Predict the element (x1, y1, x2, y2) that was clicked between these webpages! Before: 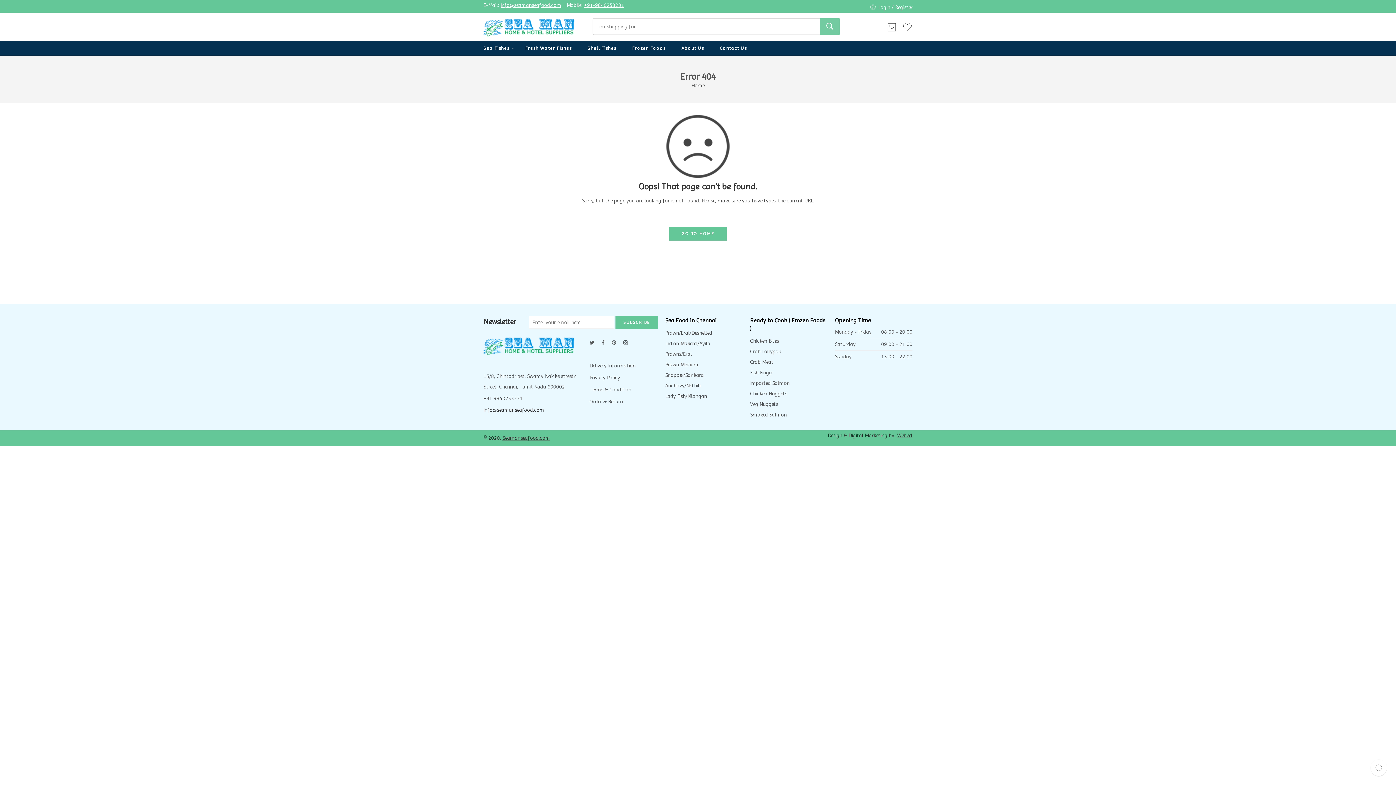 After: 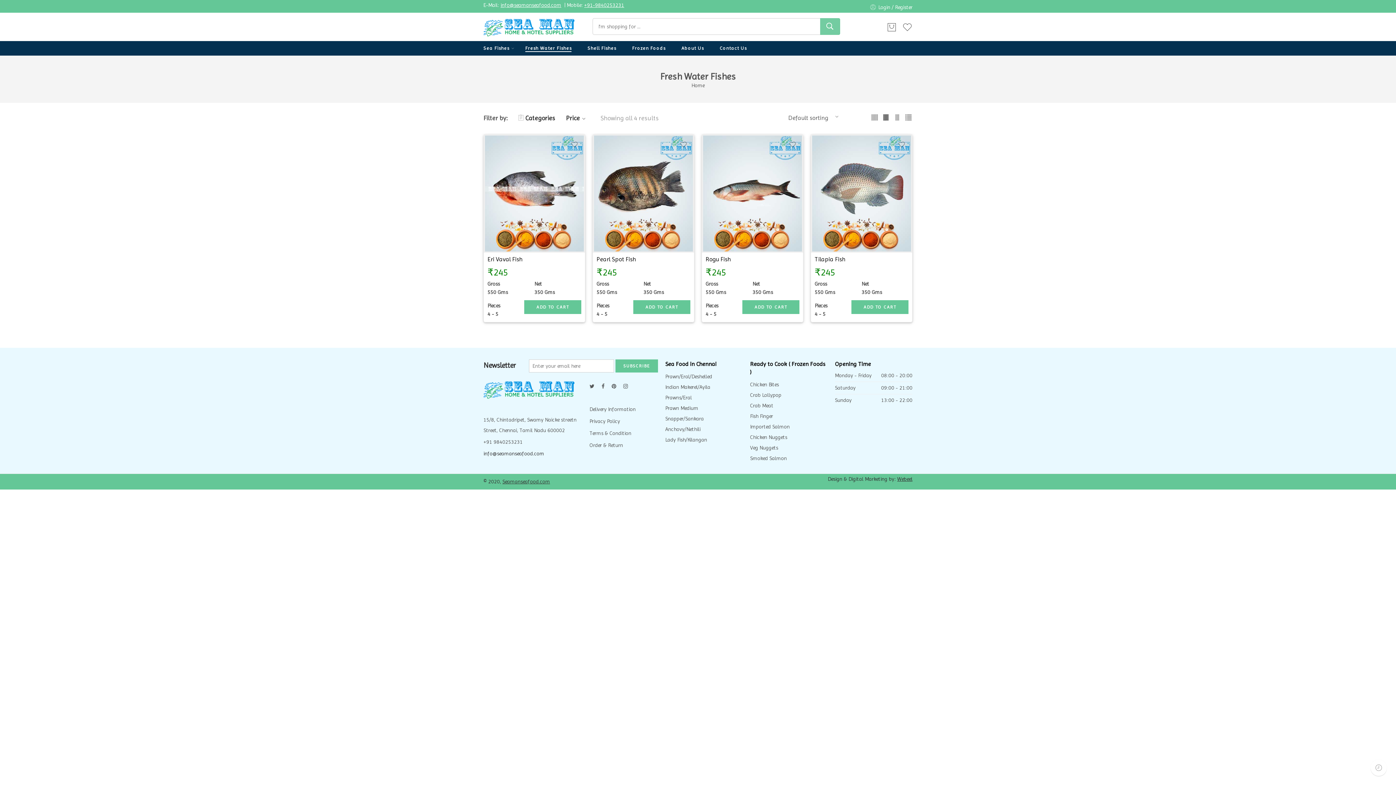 Action: label: Fresh Water Fishes bbox: (525, 41, 586, 55)